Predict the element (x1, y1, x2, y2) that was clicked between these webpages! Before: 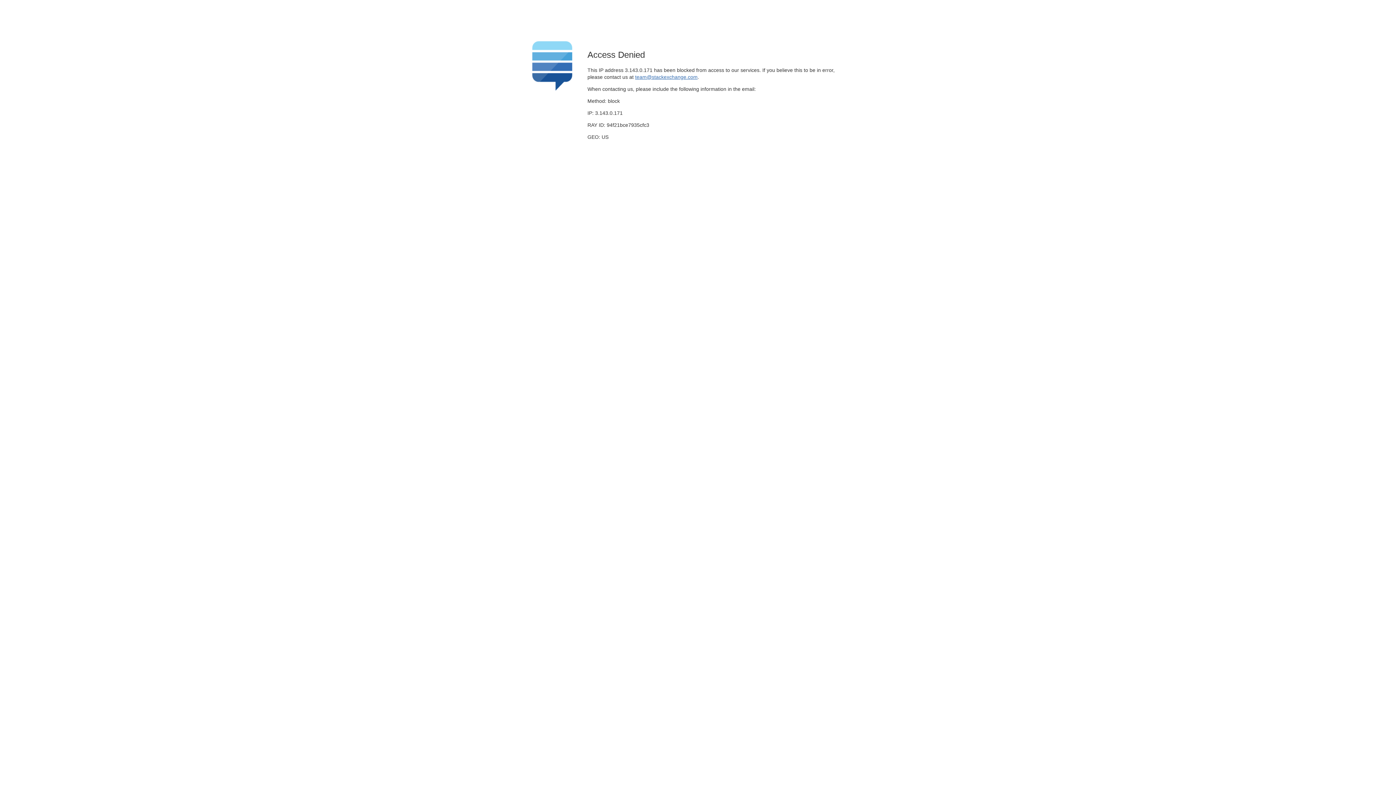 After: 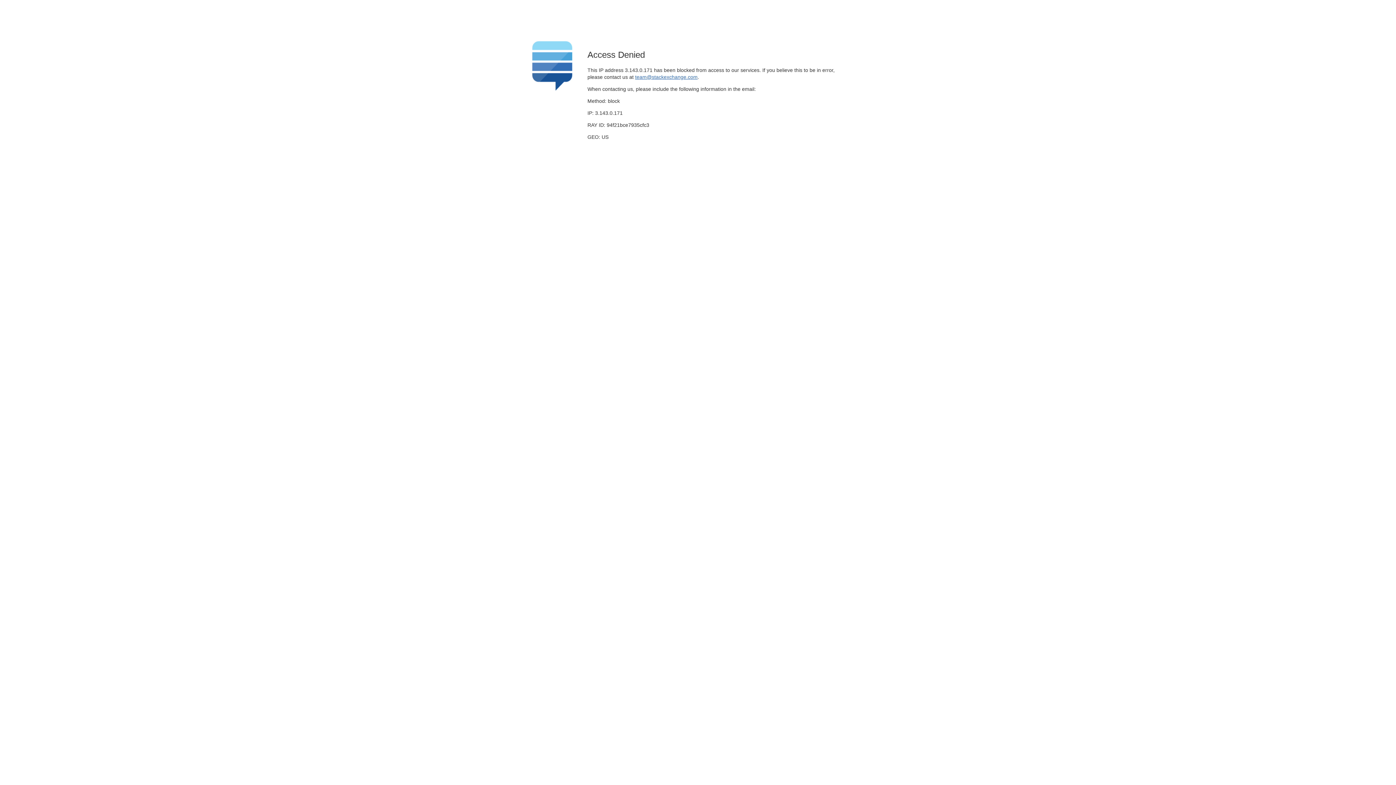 Action: label: team@stackexchange.com bbox: (635, 74, 697, 79)